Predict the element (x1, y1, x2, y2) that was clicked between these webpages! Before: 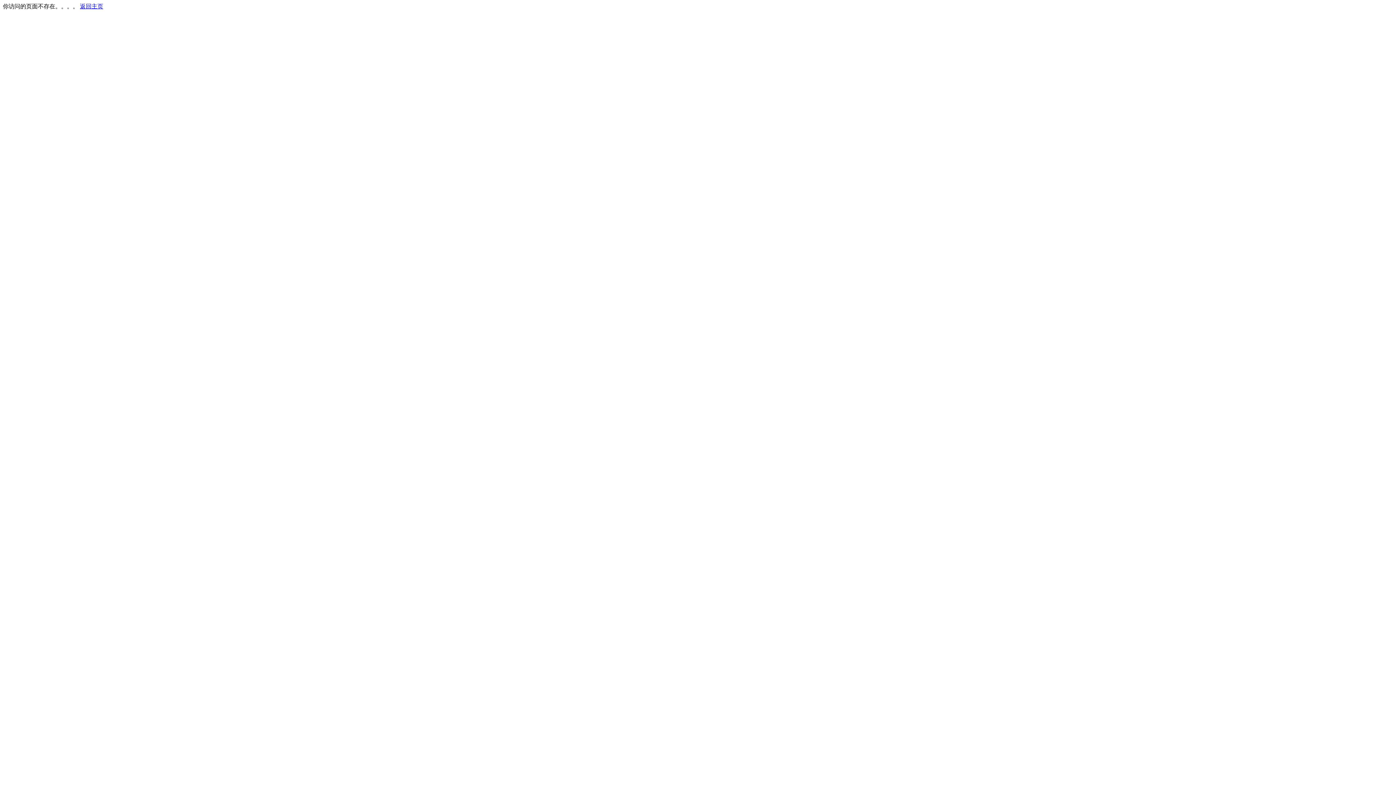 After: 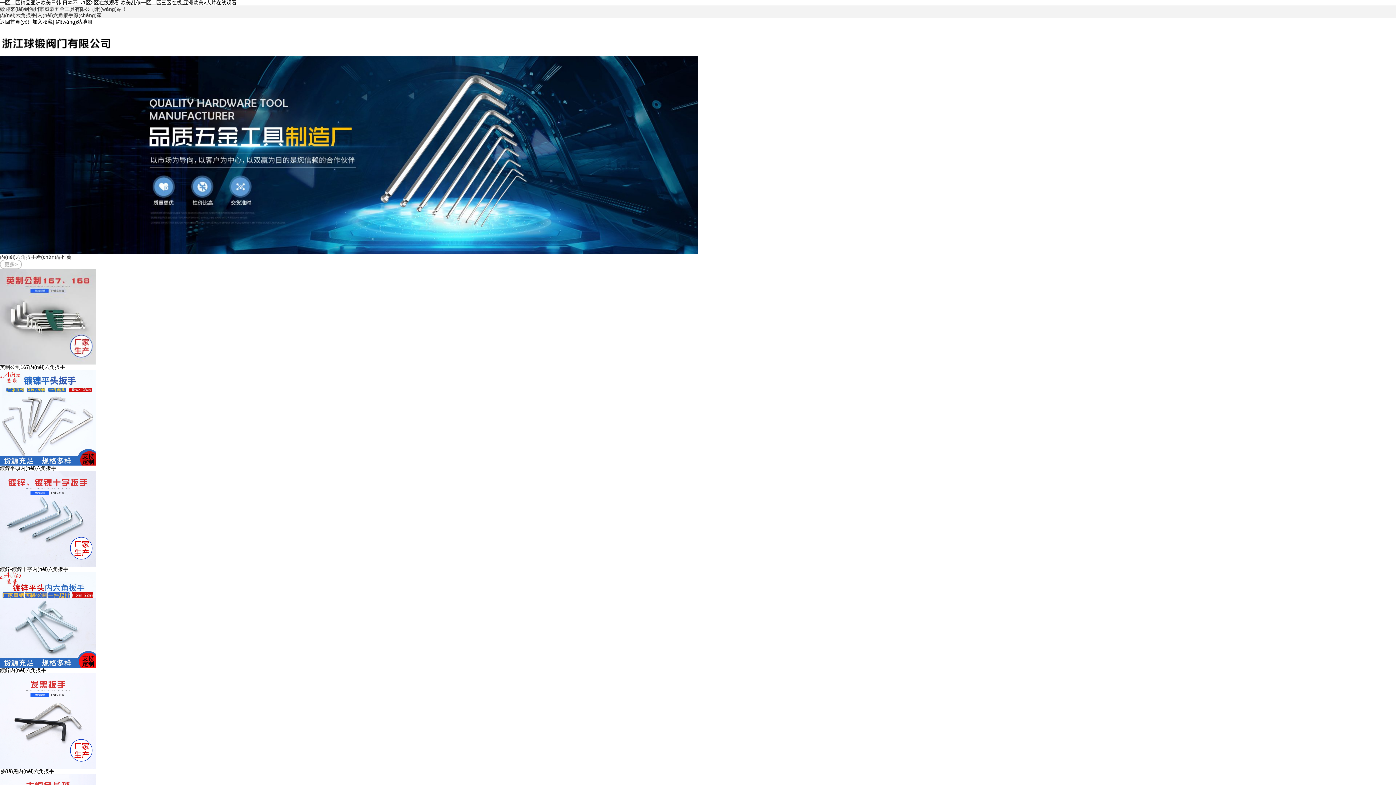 Action: label: 返回主页 bbox: (80, 3, 103, 9)